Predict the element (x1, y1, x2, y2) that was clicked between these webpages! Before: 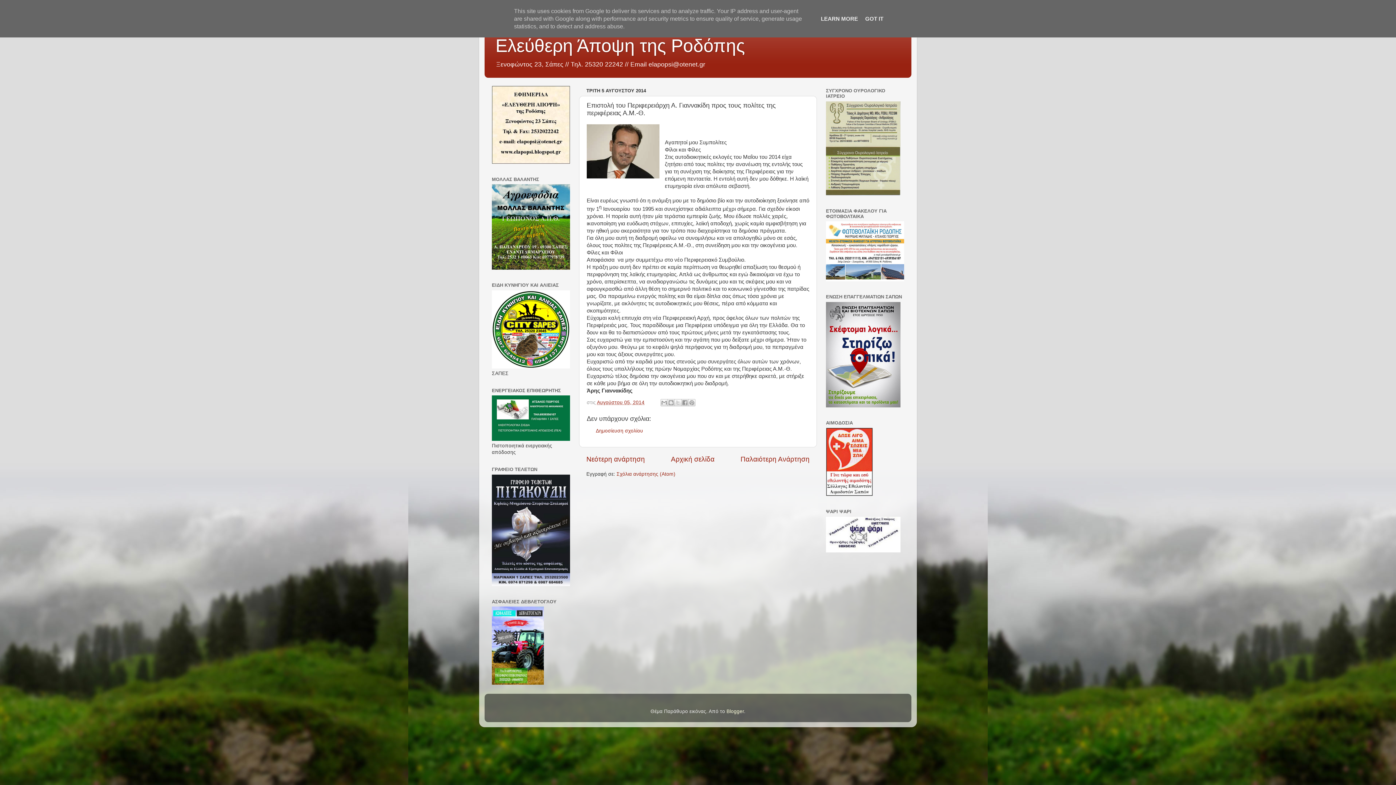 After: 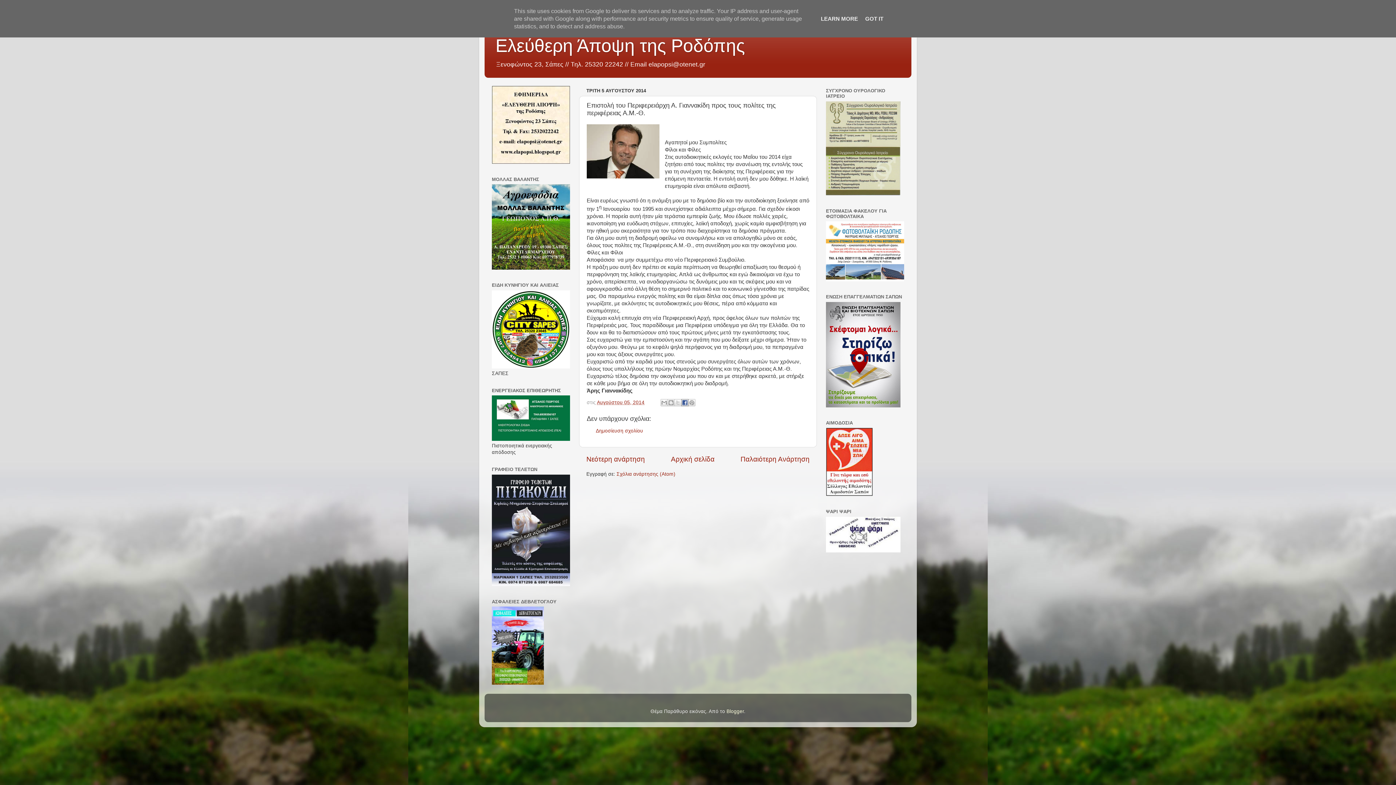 Action: label: Μοιραστείτε το στο Facebook bbox: (681, 399, 688, 406)